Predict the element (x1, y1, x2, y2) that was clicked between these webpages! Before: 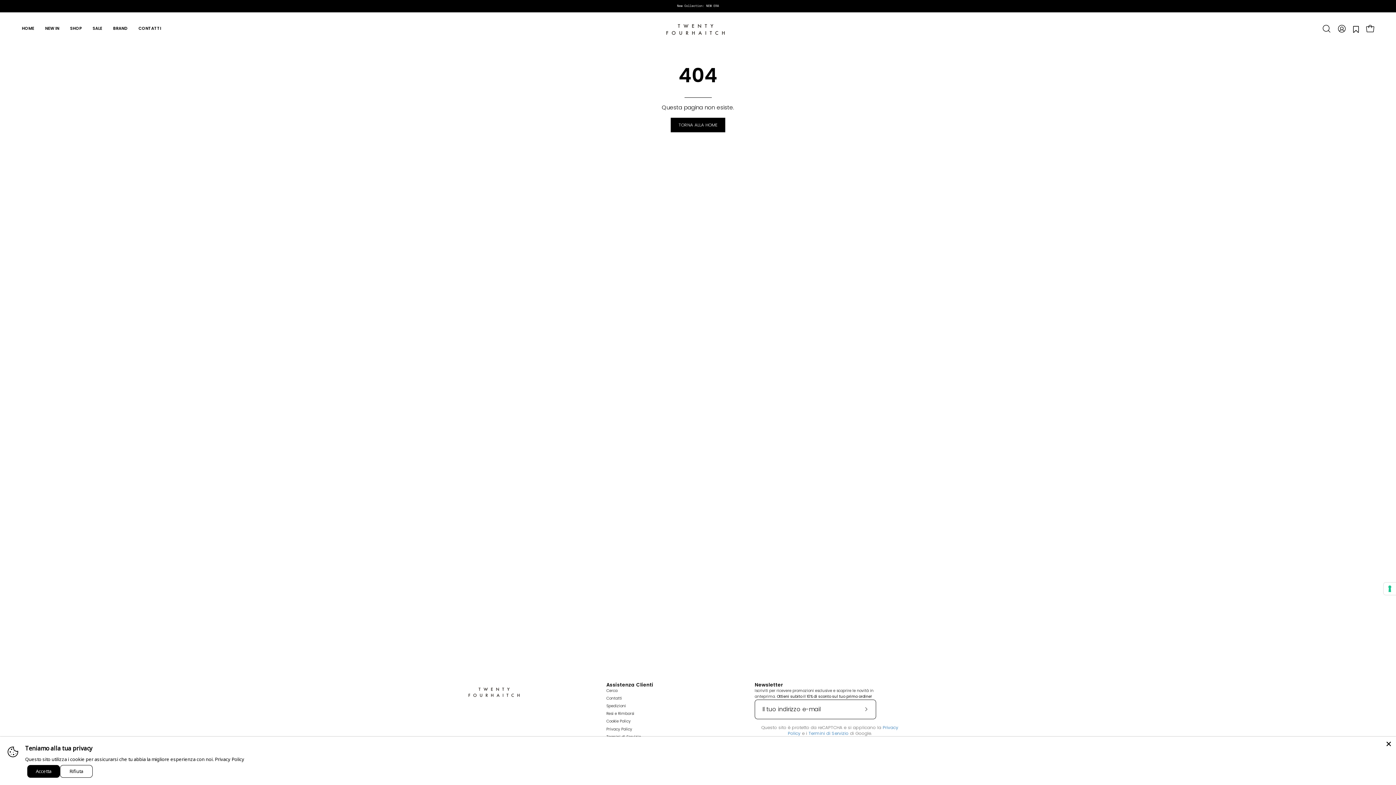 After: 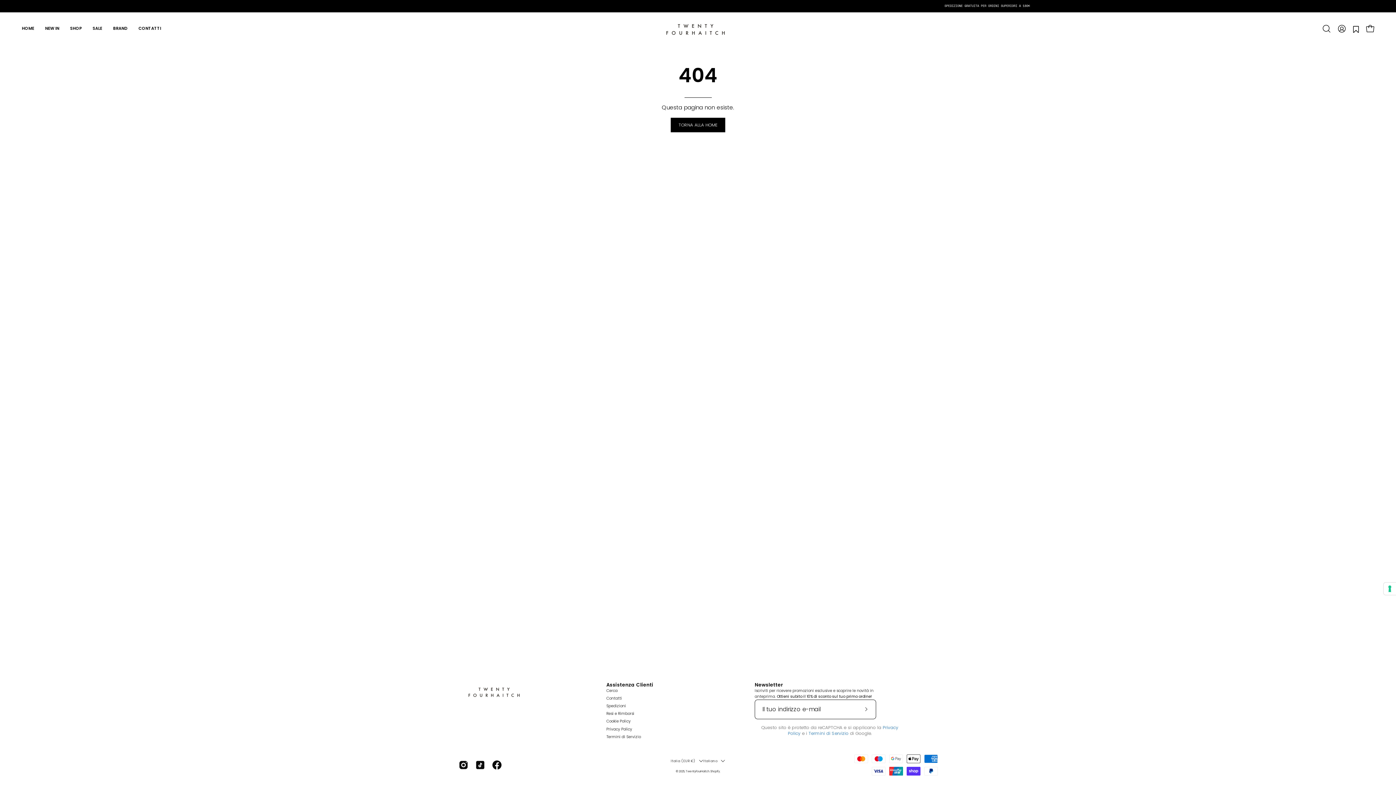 Action: bbox: (27, 765, 60, 778) label: Accetta